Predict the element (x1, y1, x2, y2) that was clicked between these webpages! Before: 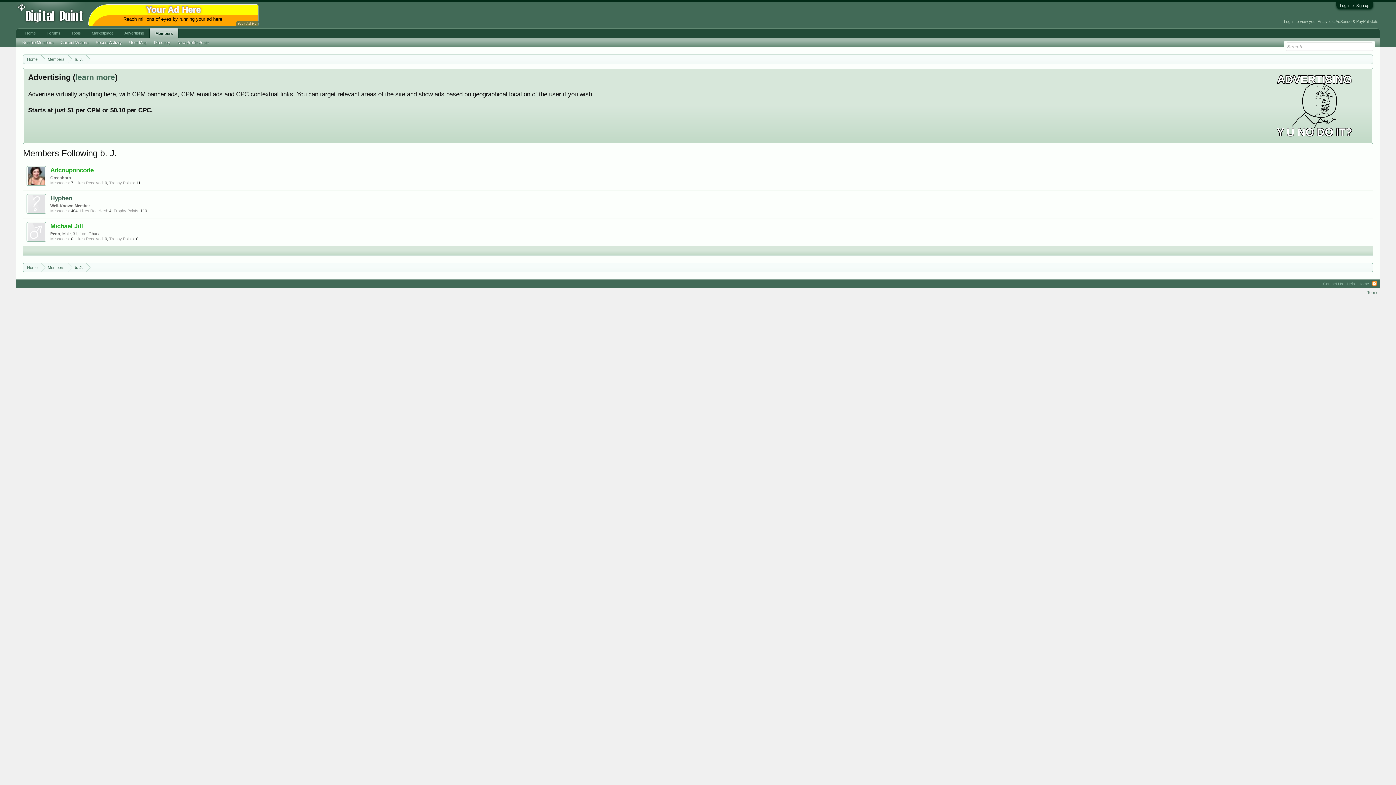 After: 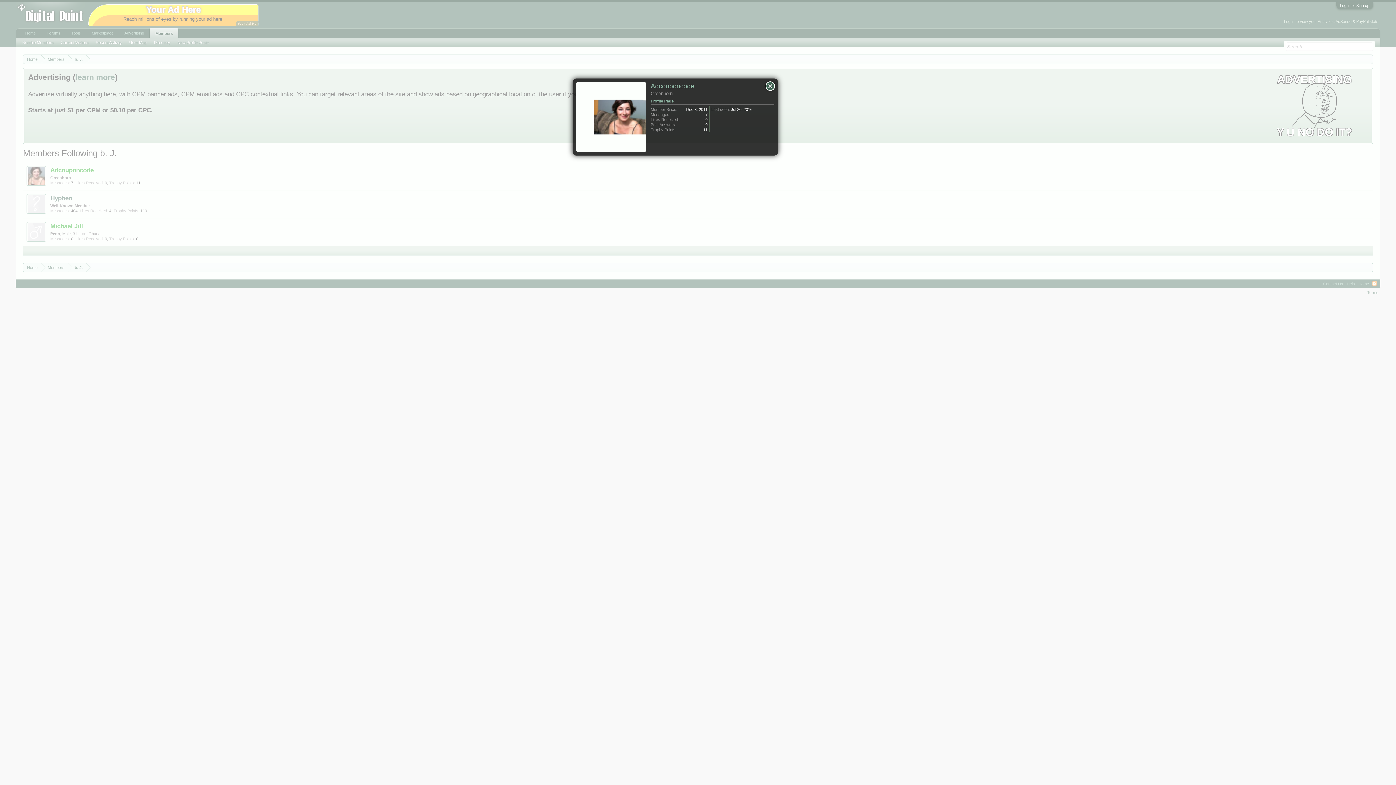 Action: label: Adcouponcode bbox: (50, 166, 93, 173)